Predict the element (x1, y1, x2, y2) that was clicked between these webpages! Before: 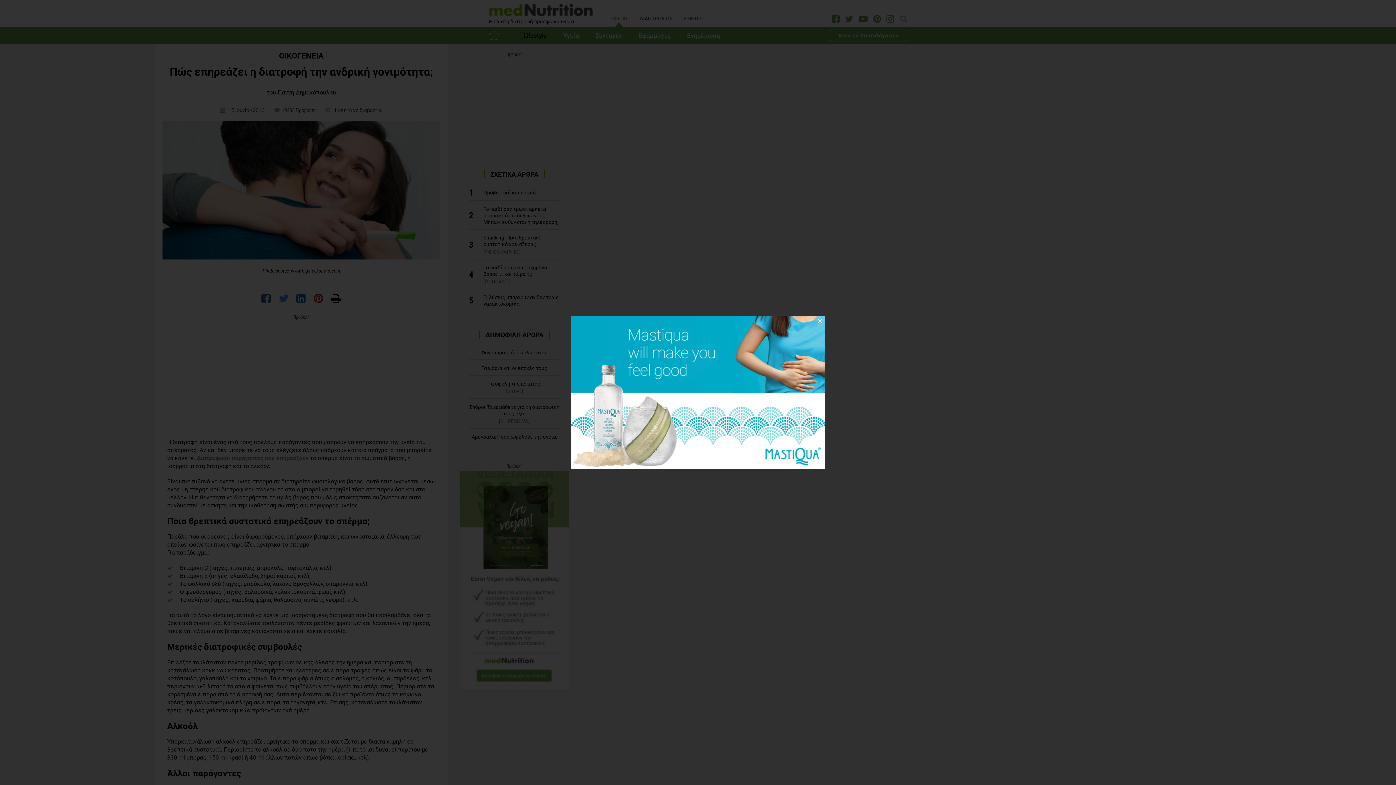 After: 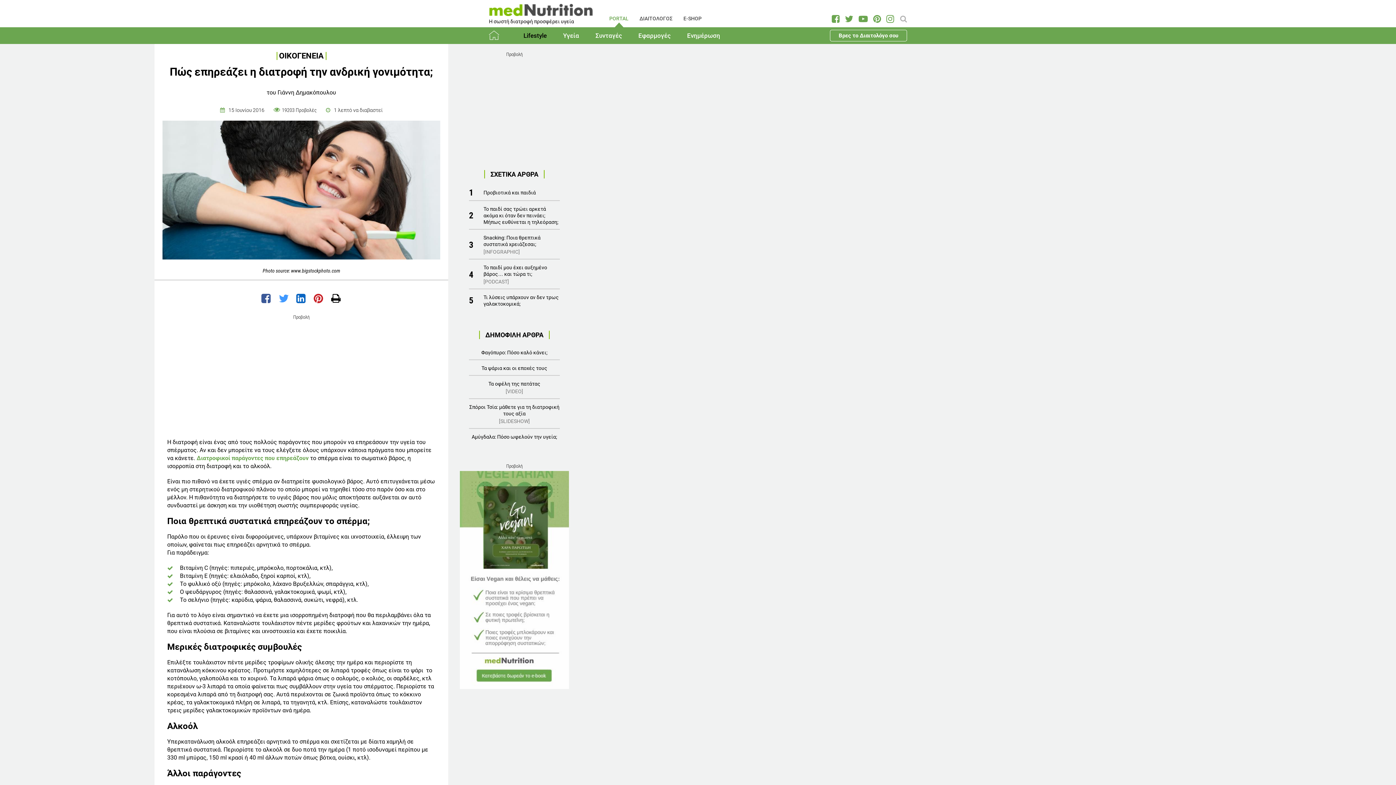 Action: bbox: (817, 316, 823, 326) label: Close